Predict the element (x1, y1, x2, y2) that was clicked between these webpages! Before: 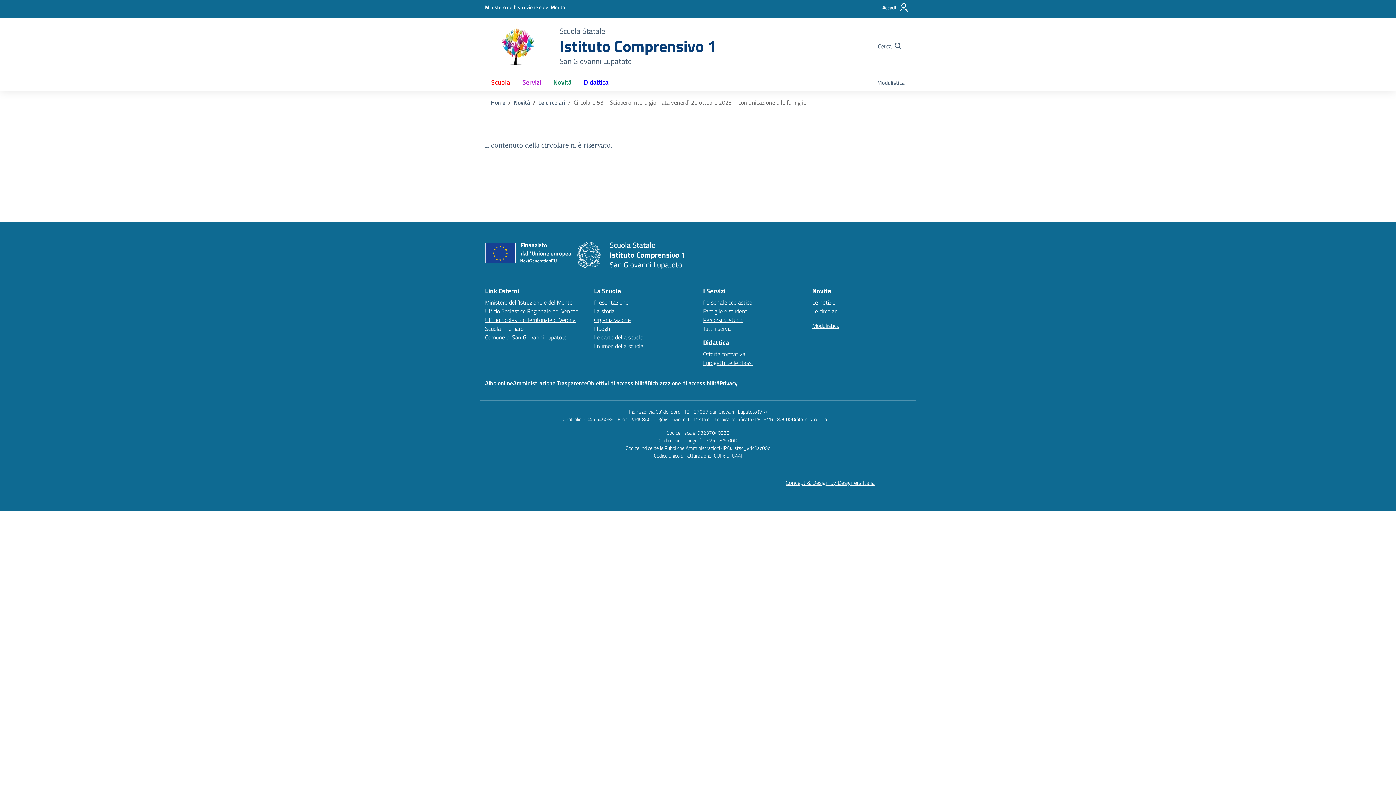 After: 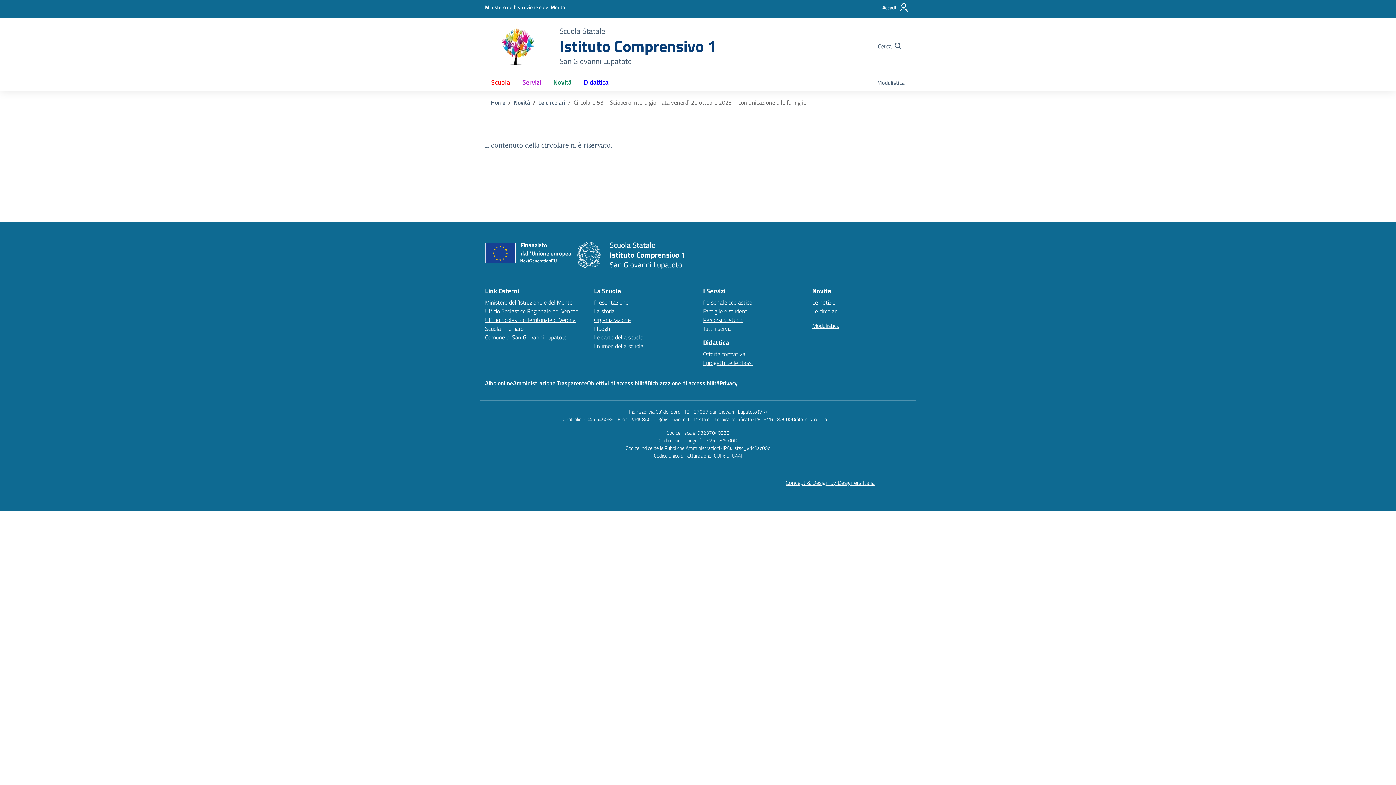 Action: label: Scuola in Chiaro – link esterno – apertura nuova scheda bbox: (485, 324, 523, 333)